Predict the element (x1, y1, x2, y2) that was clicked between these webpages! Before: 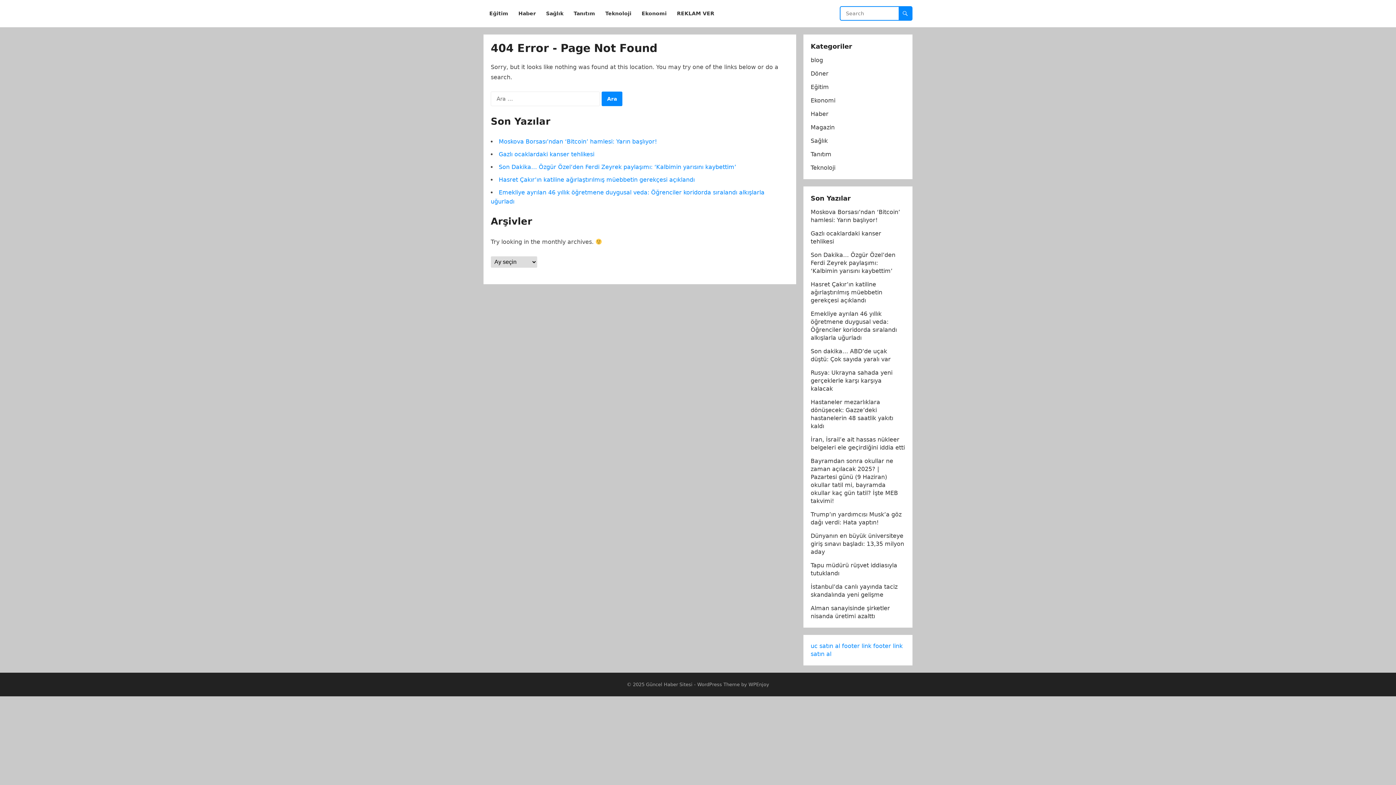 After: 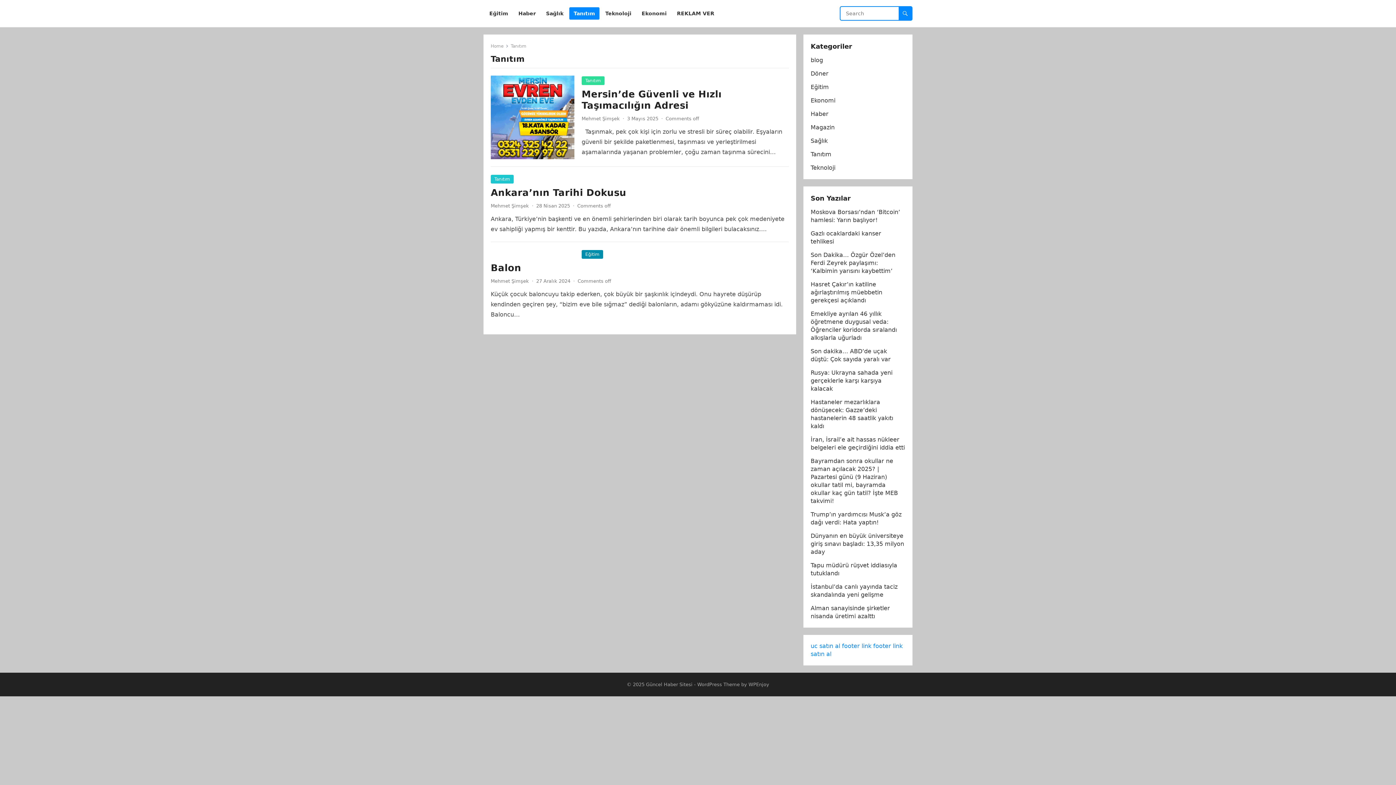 Action: bbox: (569, 0, 599, 27) label: Tanıtım